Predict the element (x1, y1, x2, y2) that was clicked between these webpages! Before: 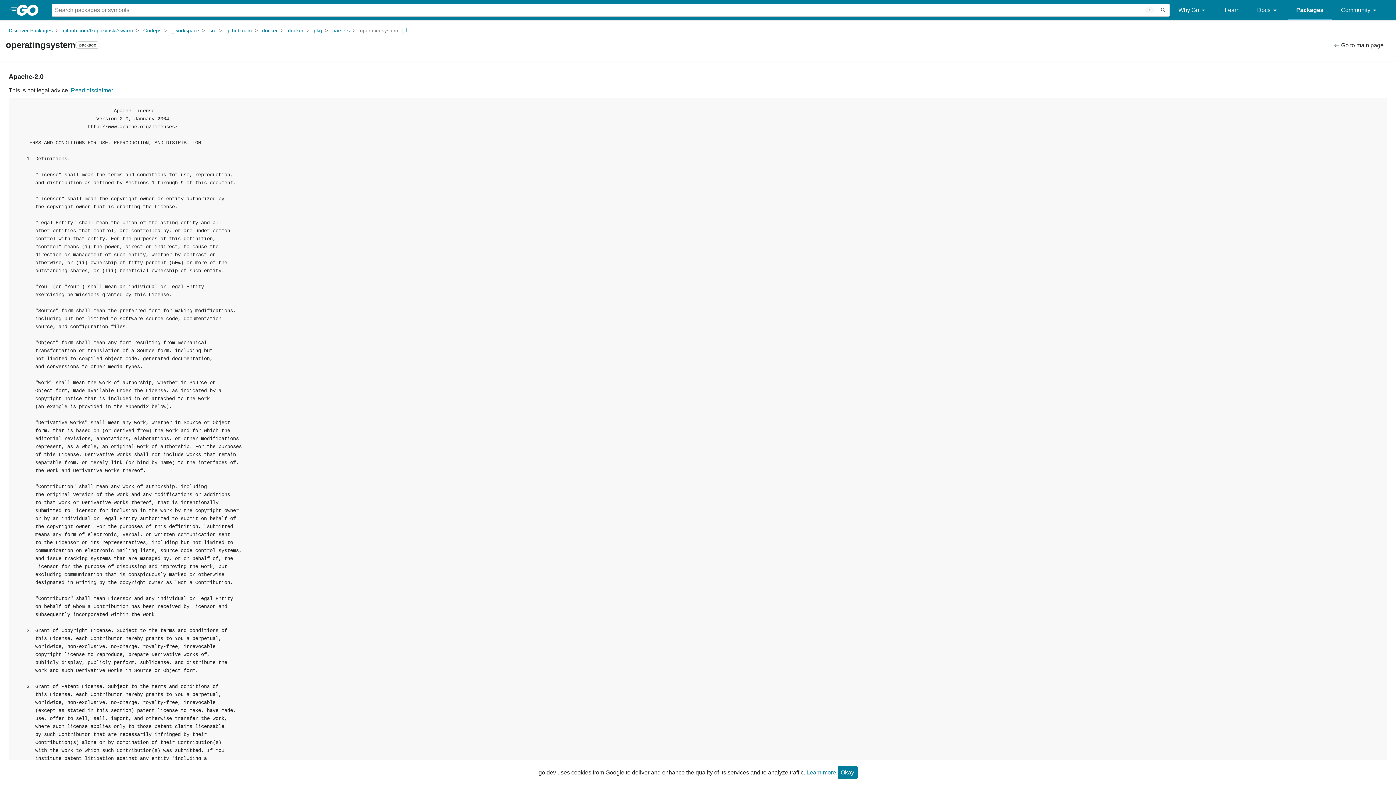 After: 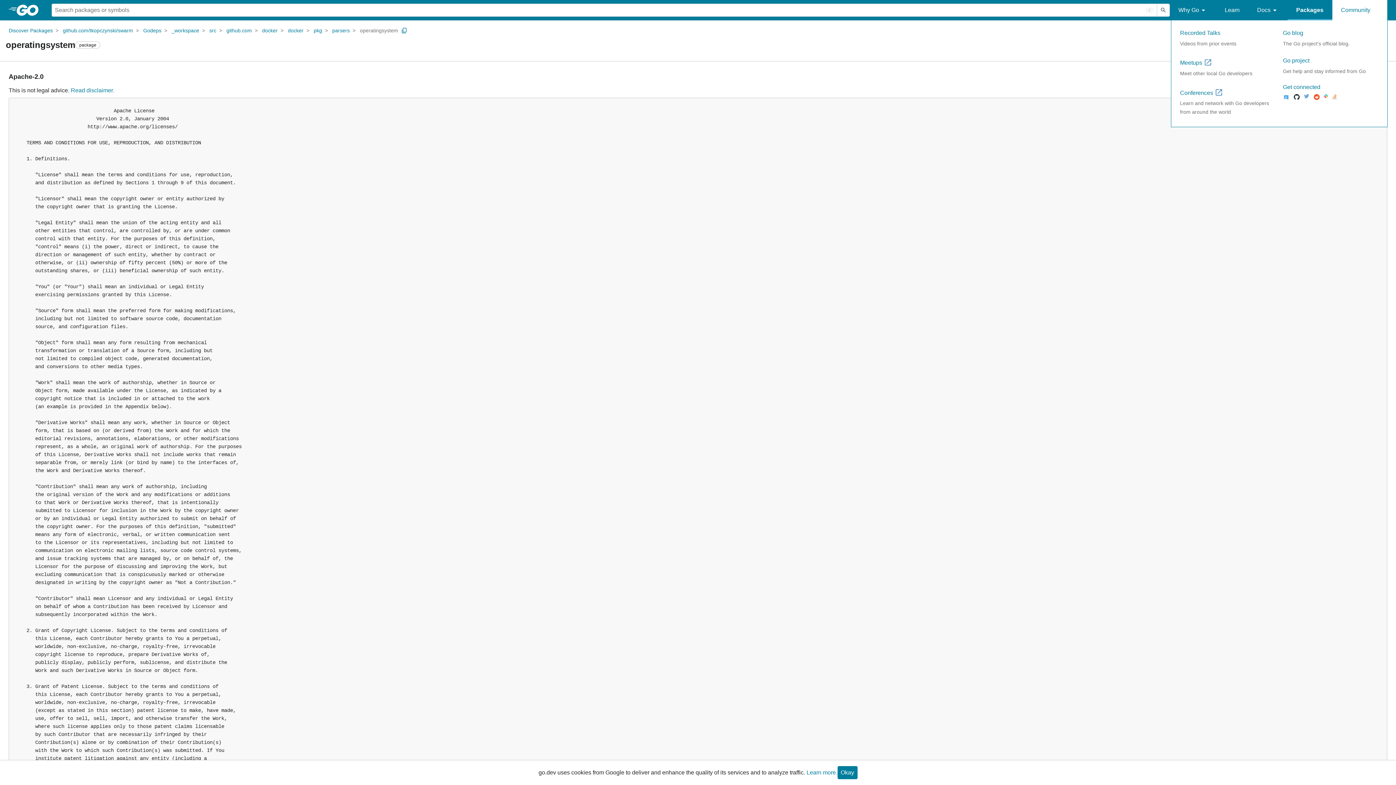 Action: bbox: (1332, 0, 1387, 20) label: Community